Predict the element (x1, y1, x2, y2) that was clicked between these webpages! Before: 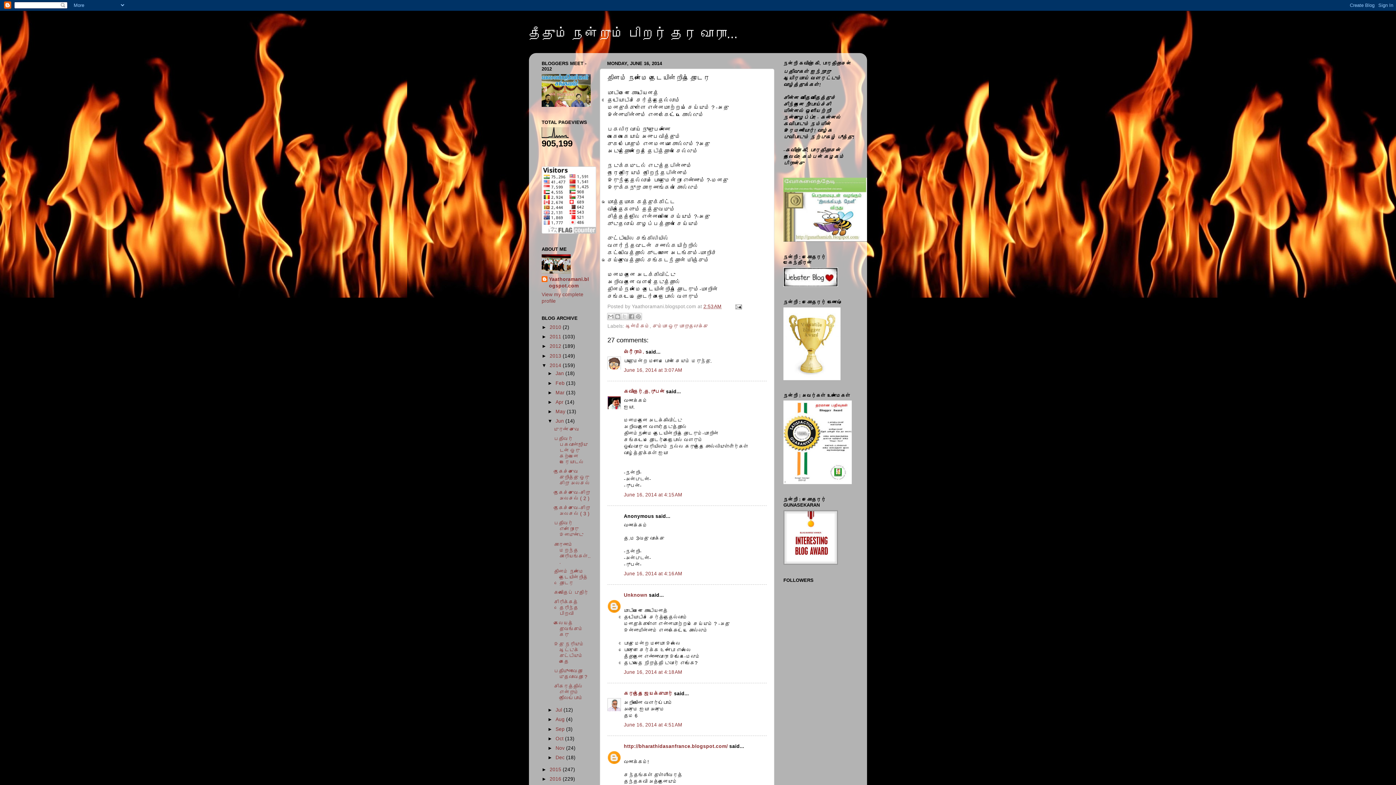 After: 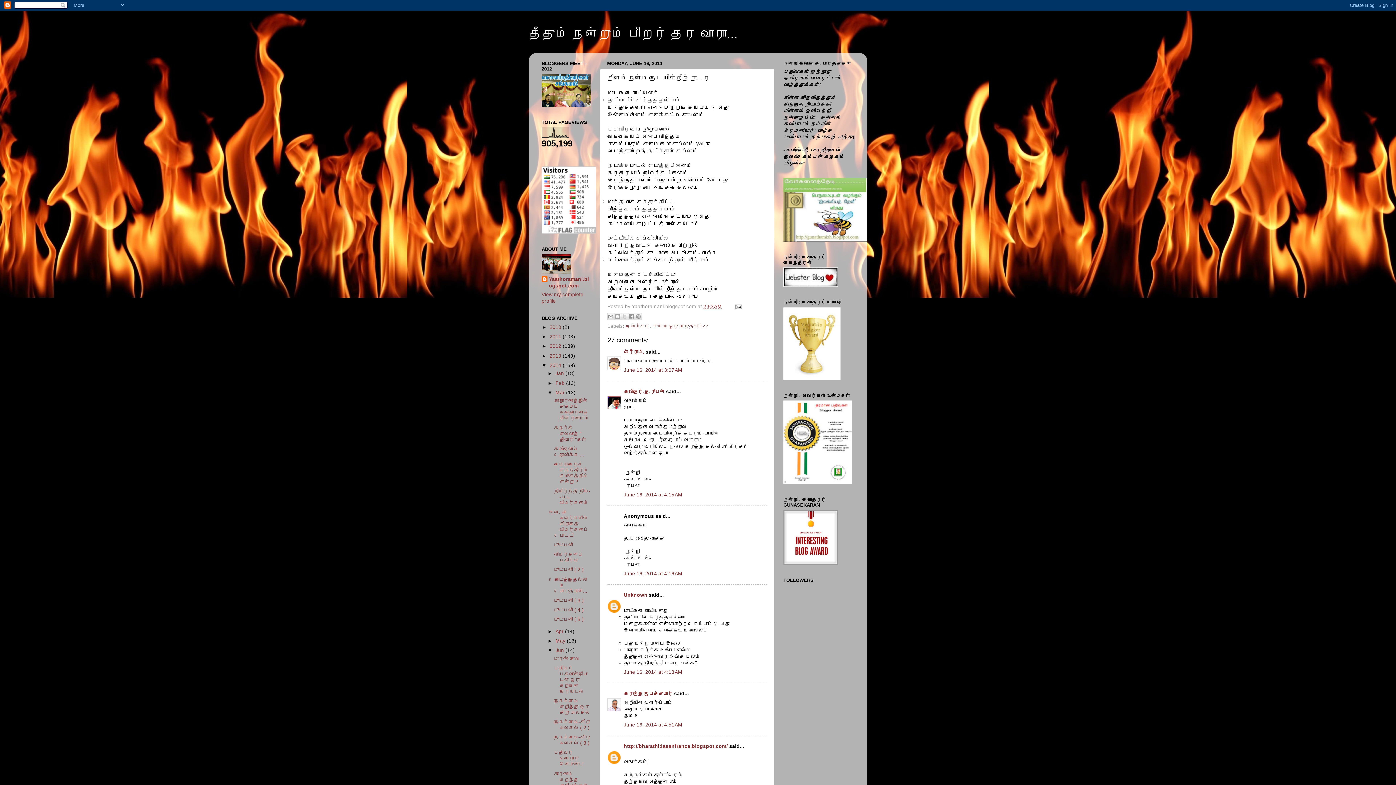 Action: bbox: (547, 390, 555, 395) label: ►  